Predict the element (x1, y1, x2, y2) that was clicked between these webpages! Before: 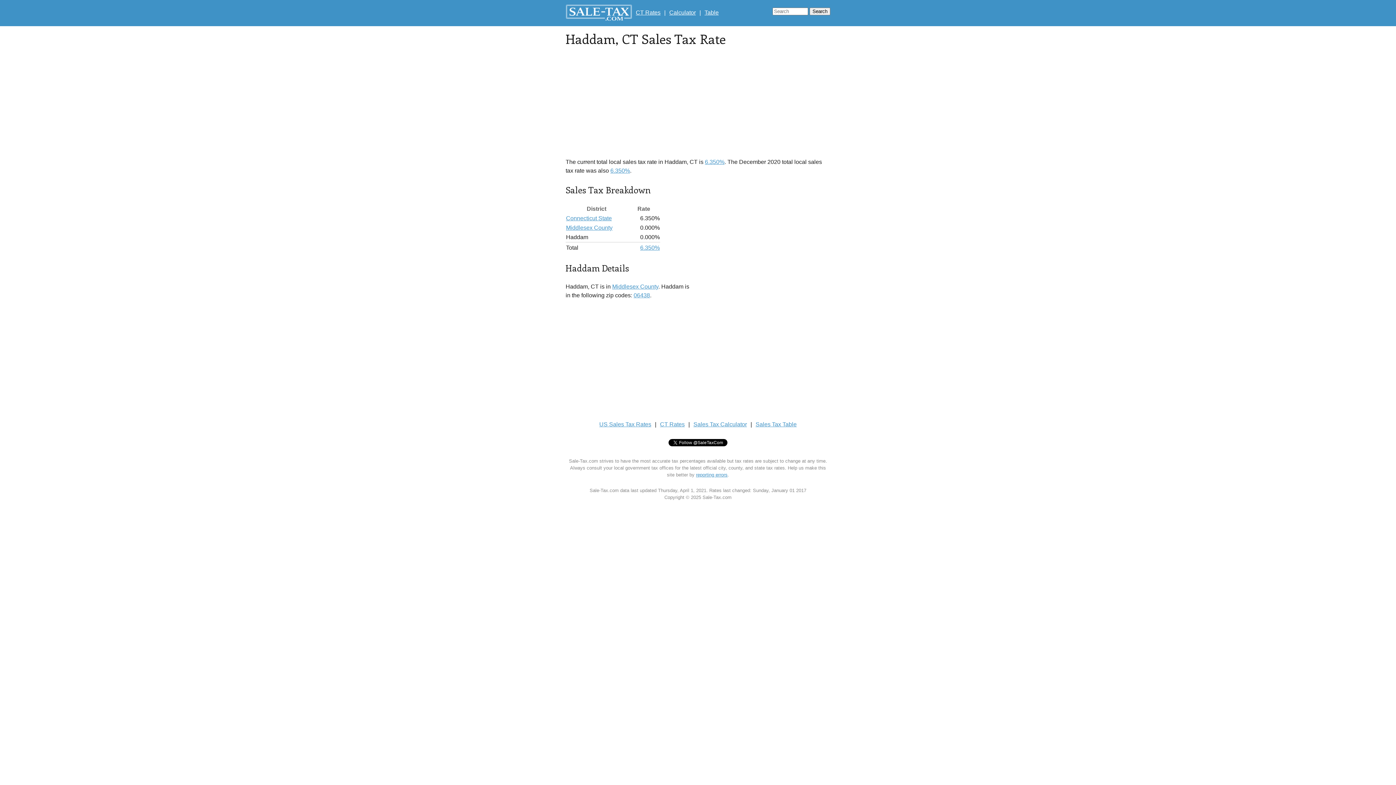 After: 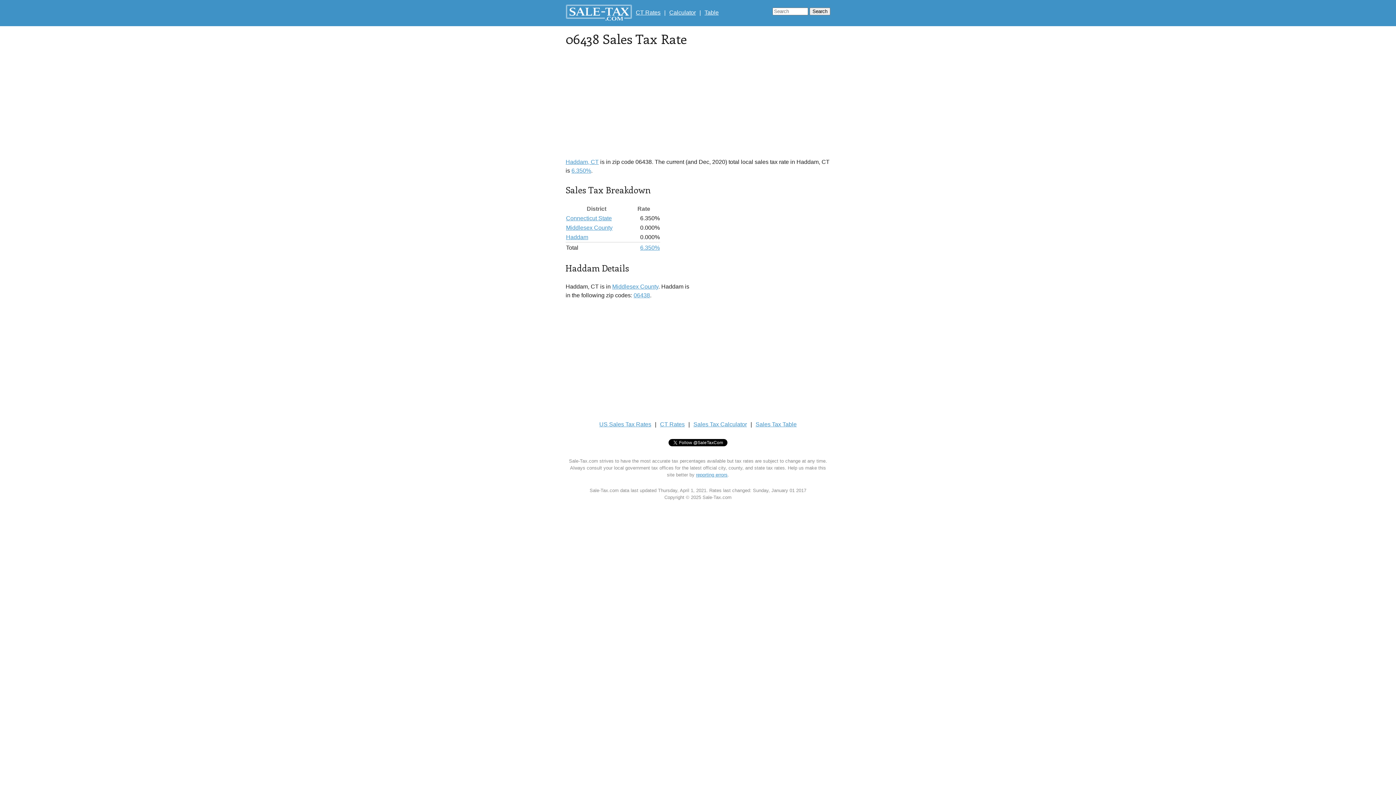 Action: bbox: (633, 292, 650, 298) label: 06438